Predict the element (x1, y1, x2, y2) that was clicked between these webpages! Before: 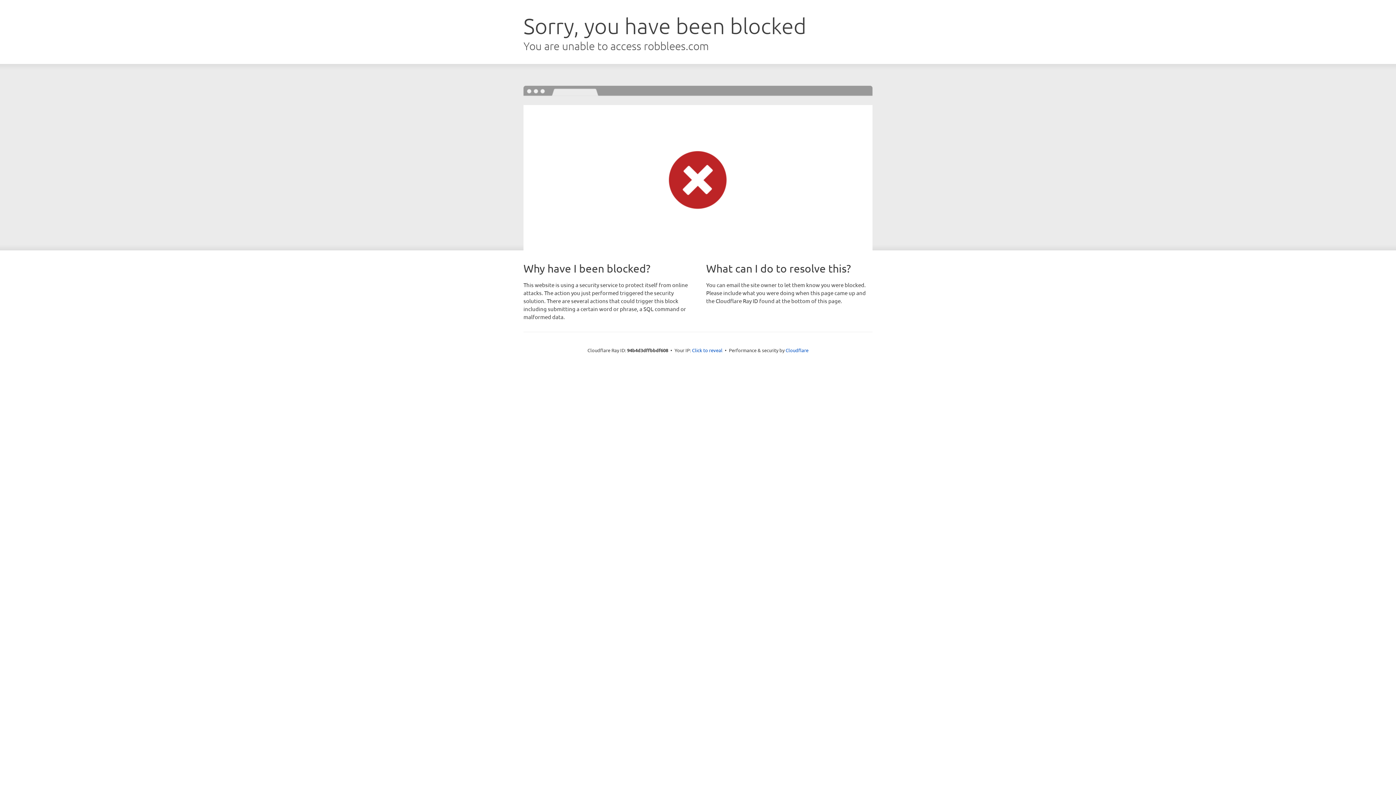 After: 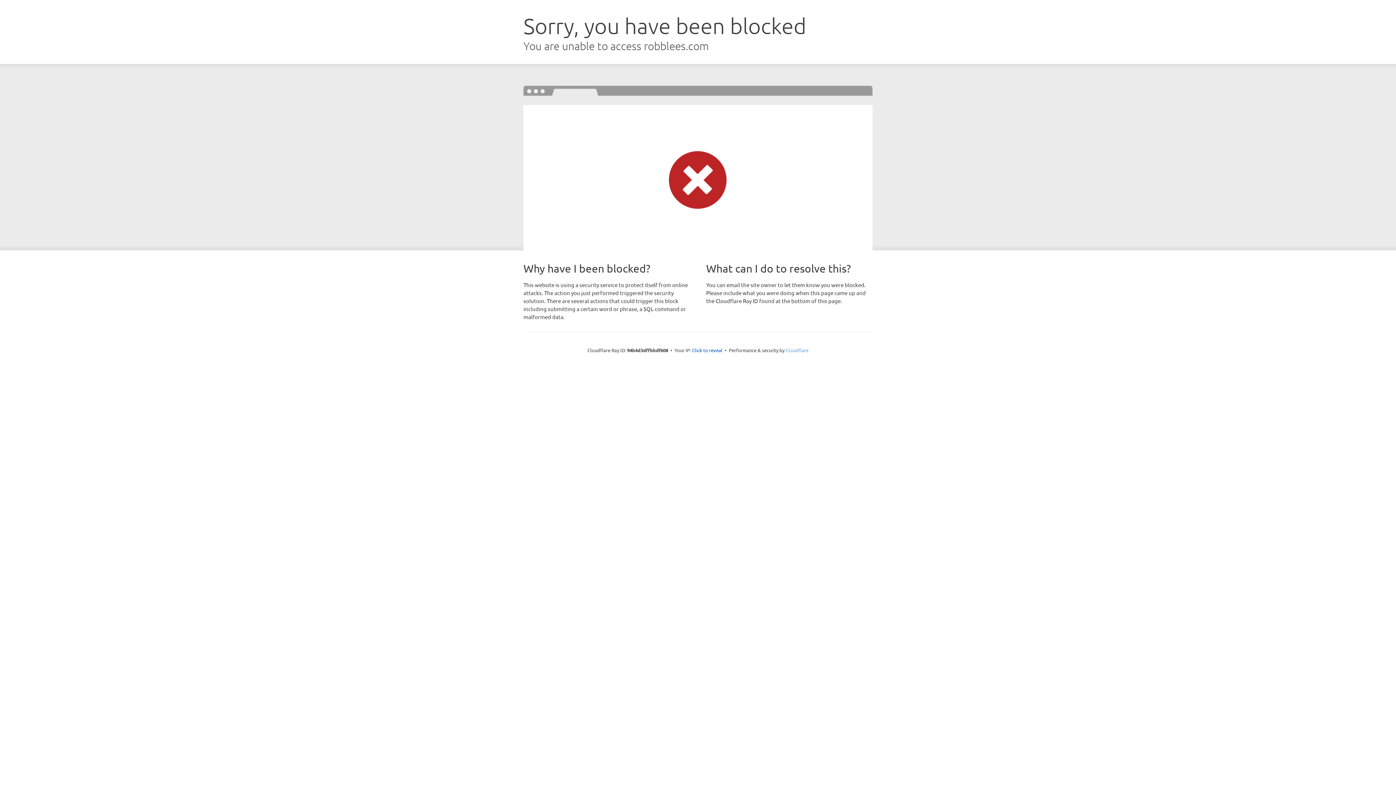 Action: label: Cloudflare bbox: (785, 347, 808, 353)